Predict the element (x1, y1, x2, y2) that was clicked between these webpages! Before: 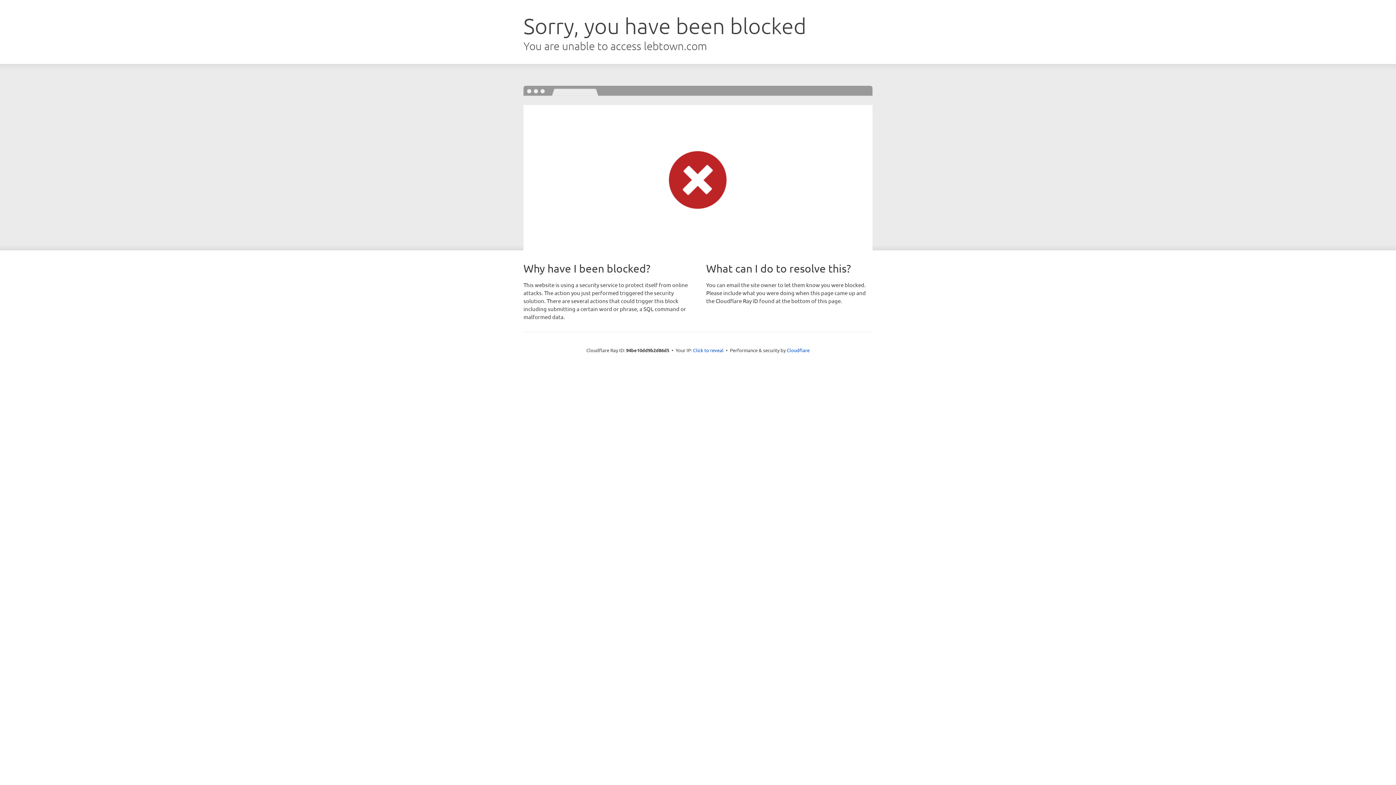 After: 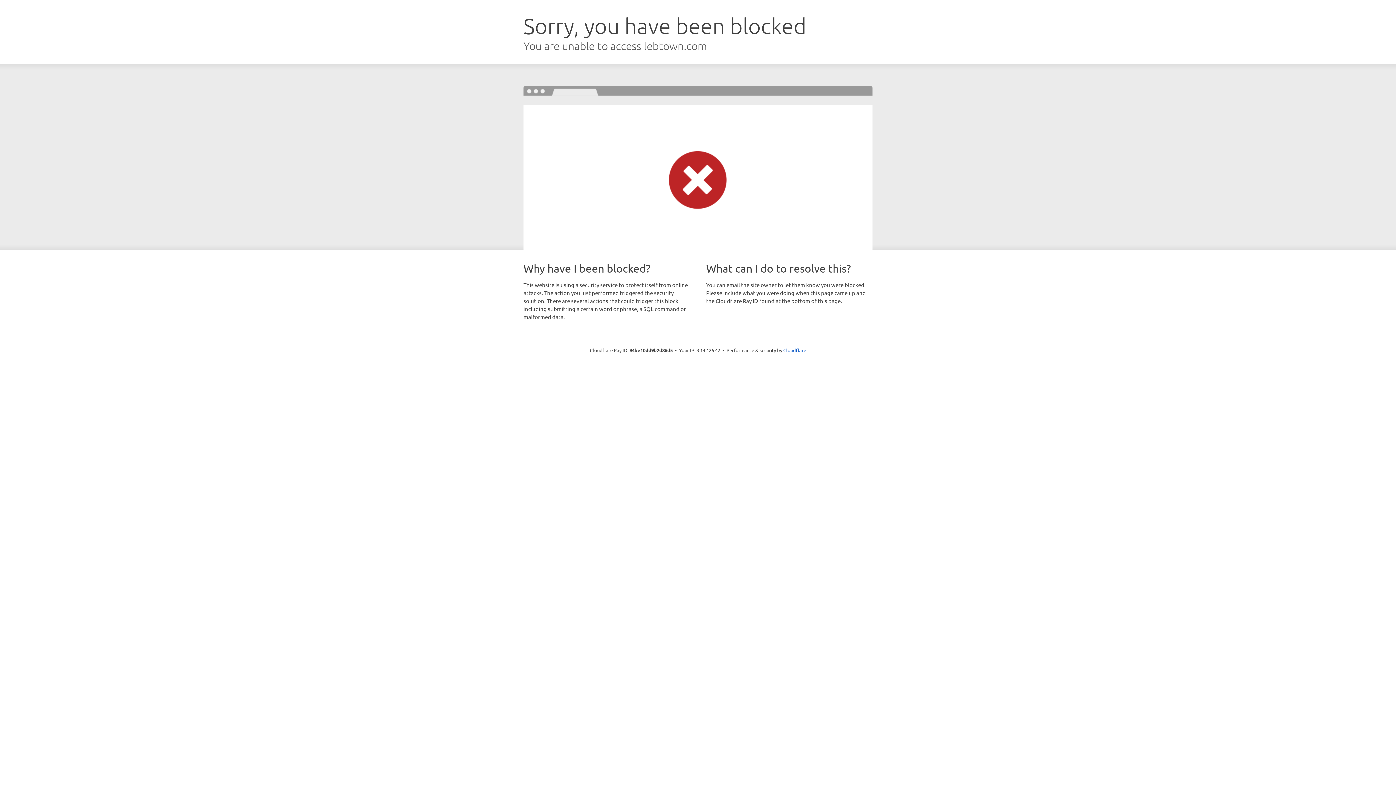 Action: bbox: (693, 346, 723, 353) label: Click to reveal